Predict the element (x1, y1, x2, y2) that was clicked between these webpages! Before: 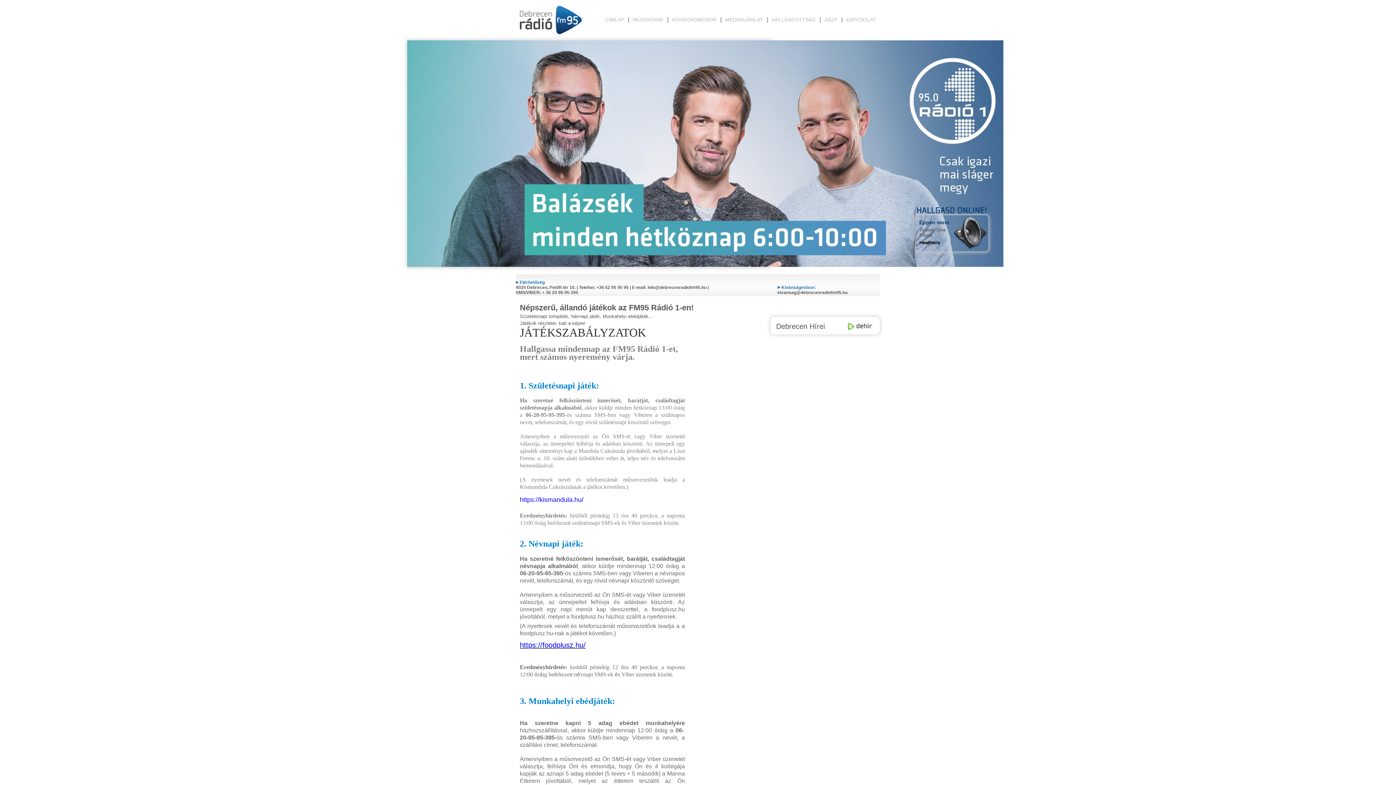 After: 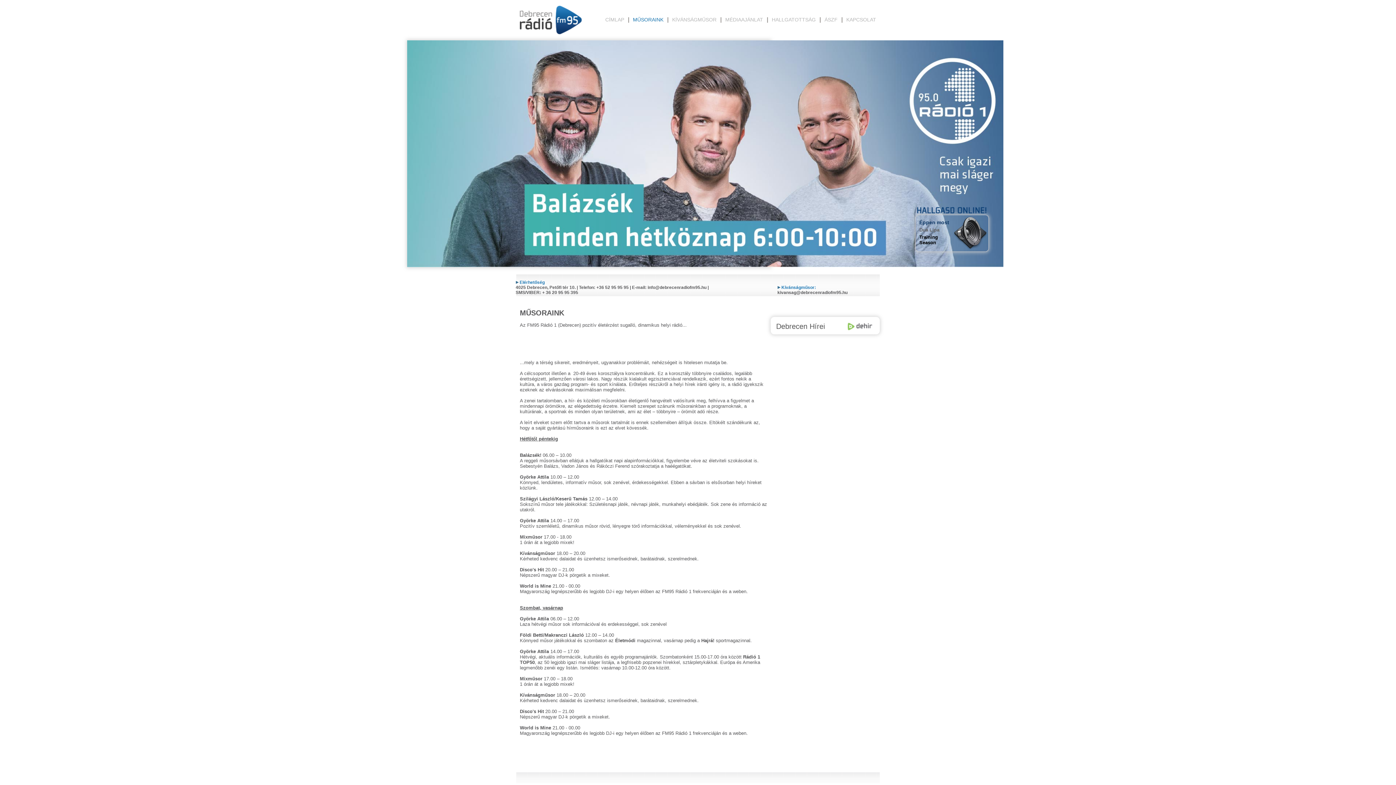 Action: bbox: (628, 16, 663, 22) label: MŰSORAINK